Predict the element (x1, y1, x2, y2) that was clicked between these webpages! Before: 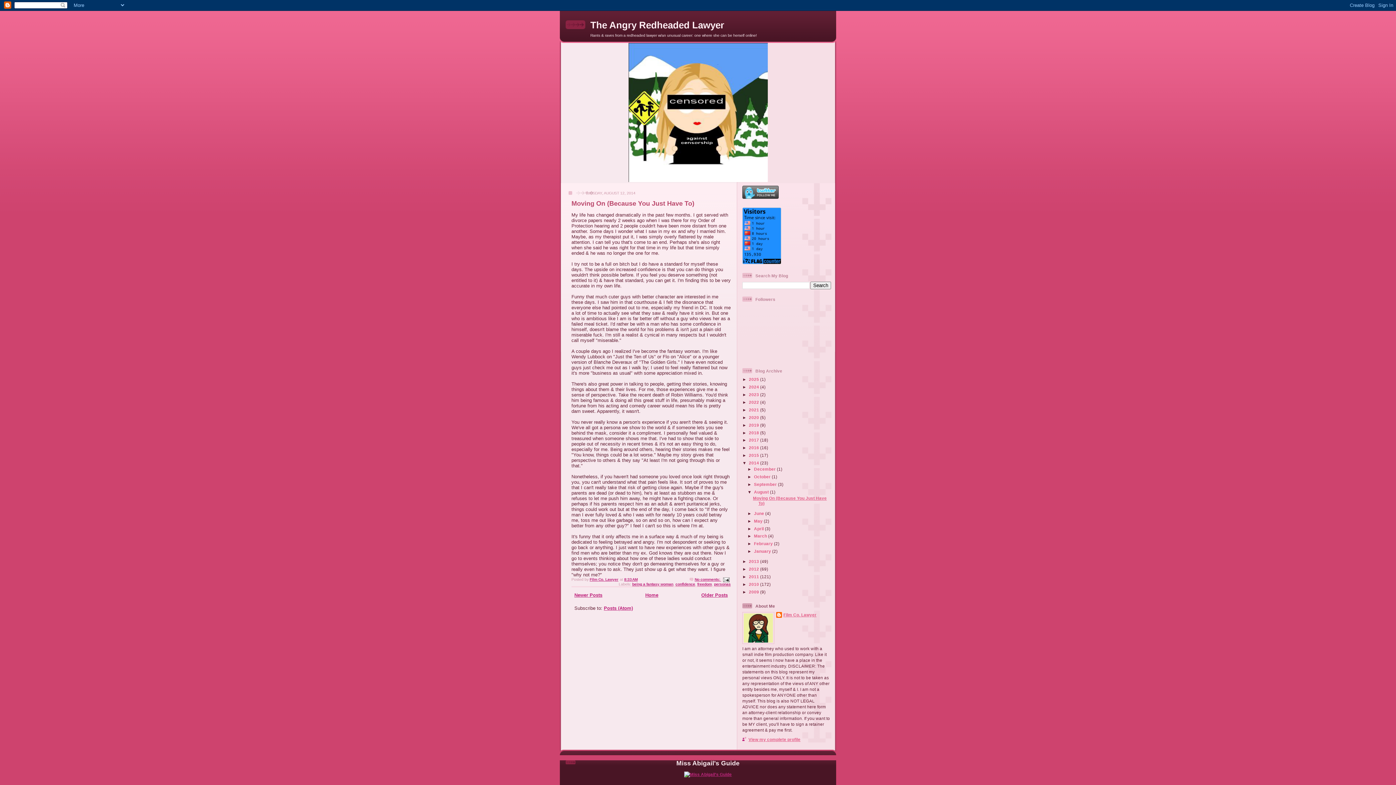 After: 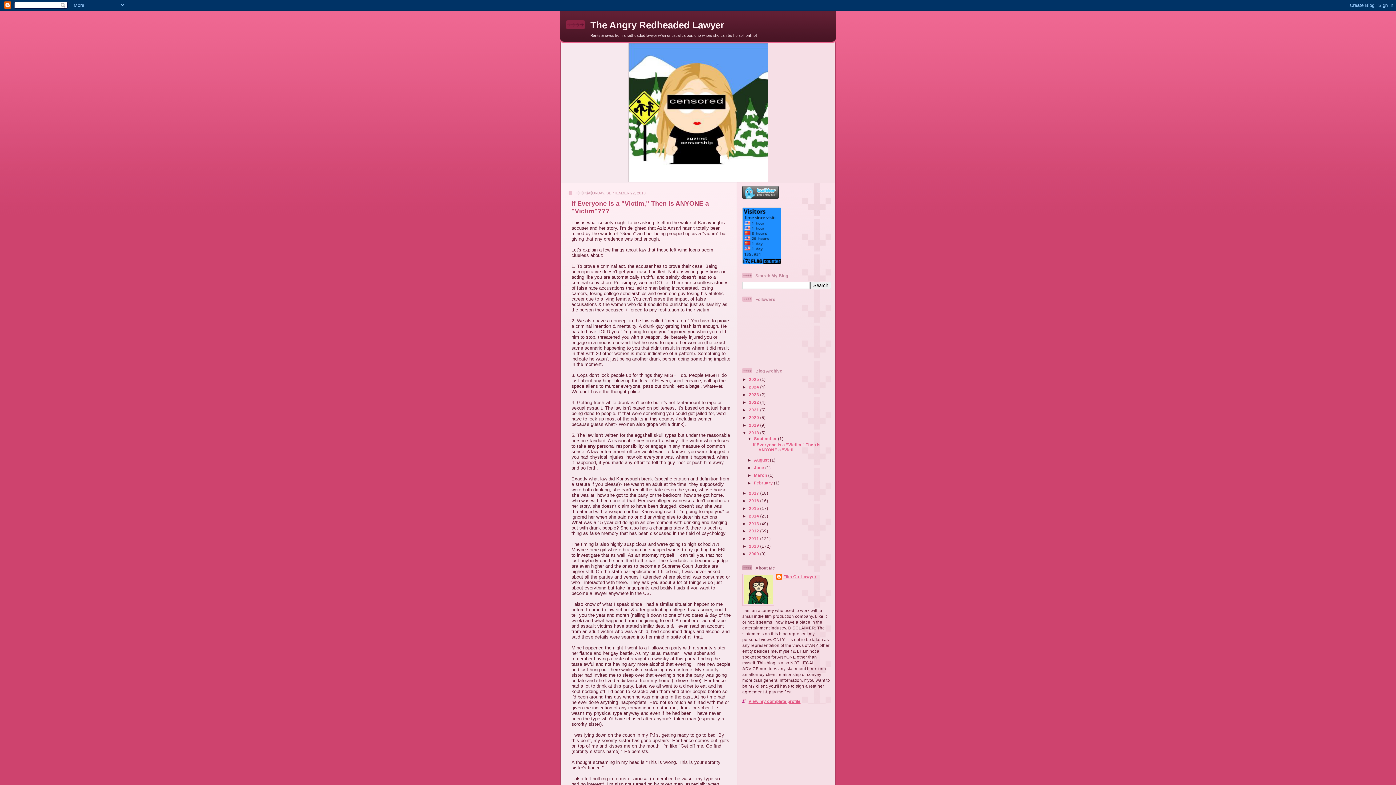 Action: bbox: (749, 430, 760, 435) label: 2018 